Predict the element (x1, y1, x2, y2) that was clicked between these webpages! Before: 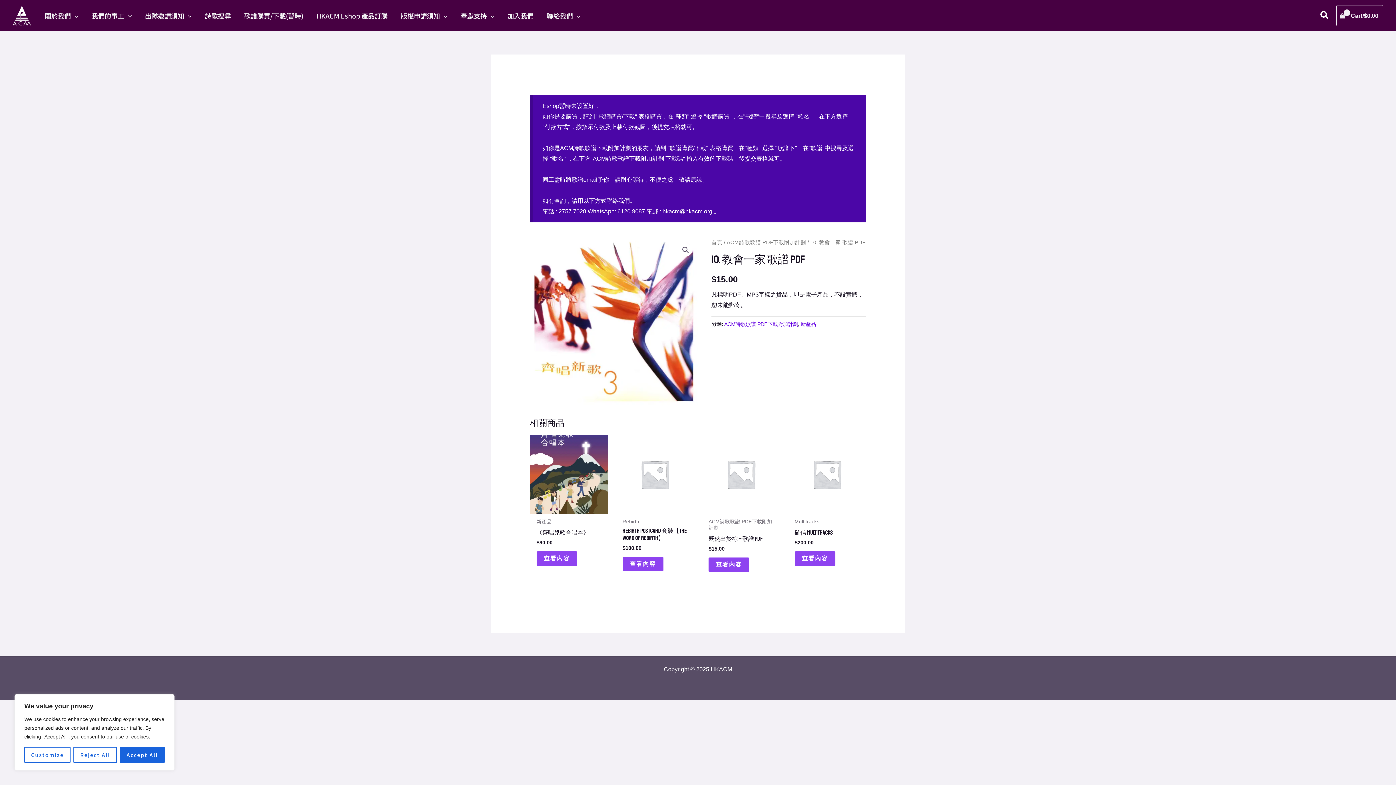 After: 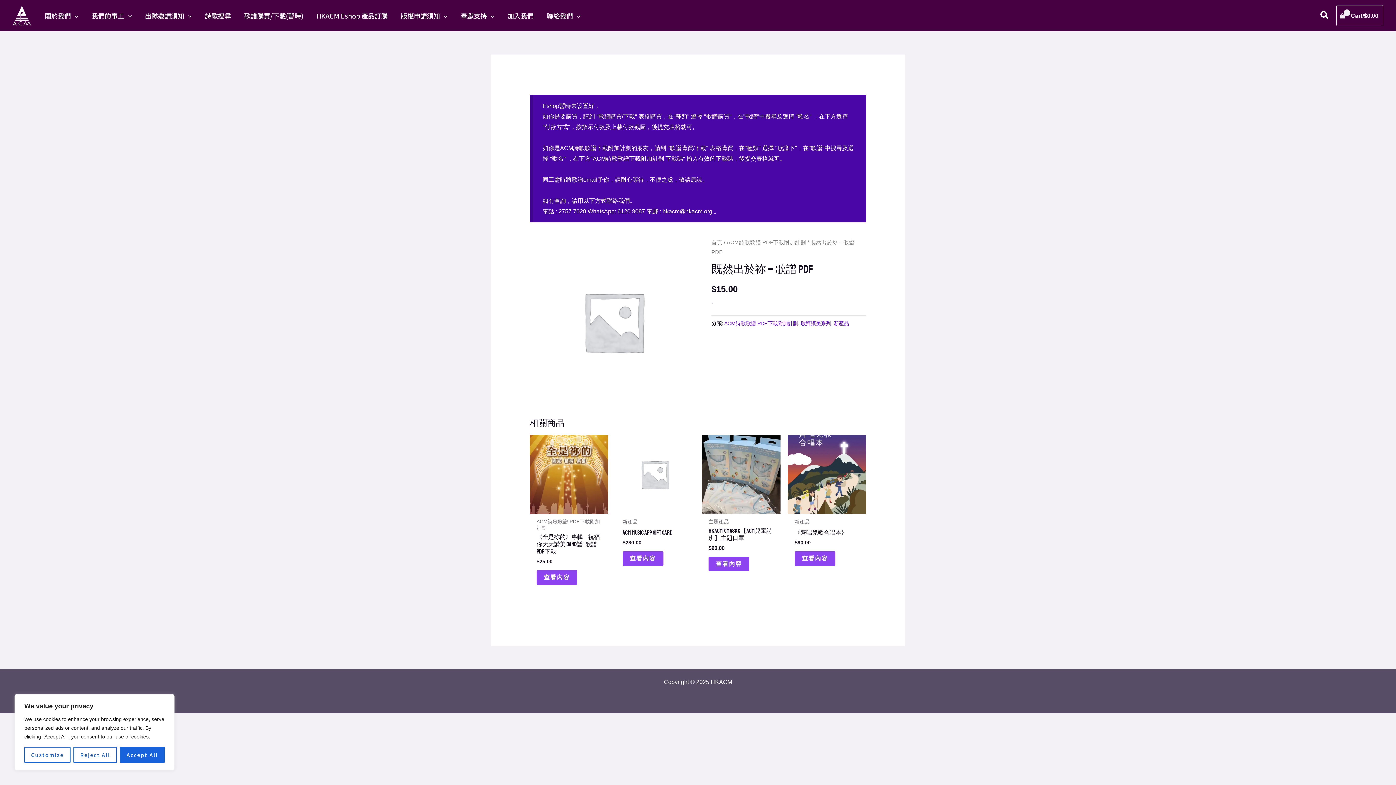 Action: bbox: (708, 557, 749, 572) label: 深入瞭解「既然出於祢 – 歌譜 PDF」